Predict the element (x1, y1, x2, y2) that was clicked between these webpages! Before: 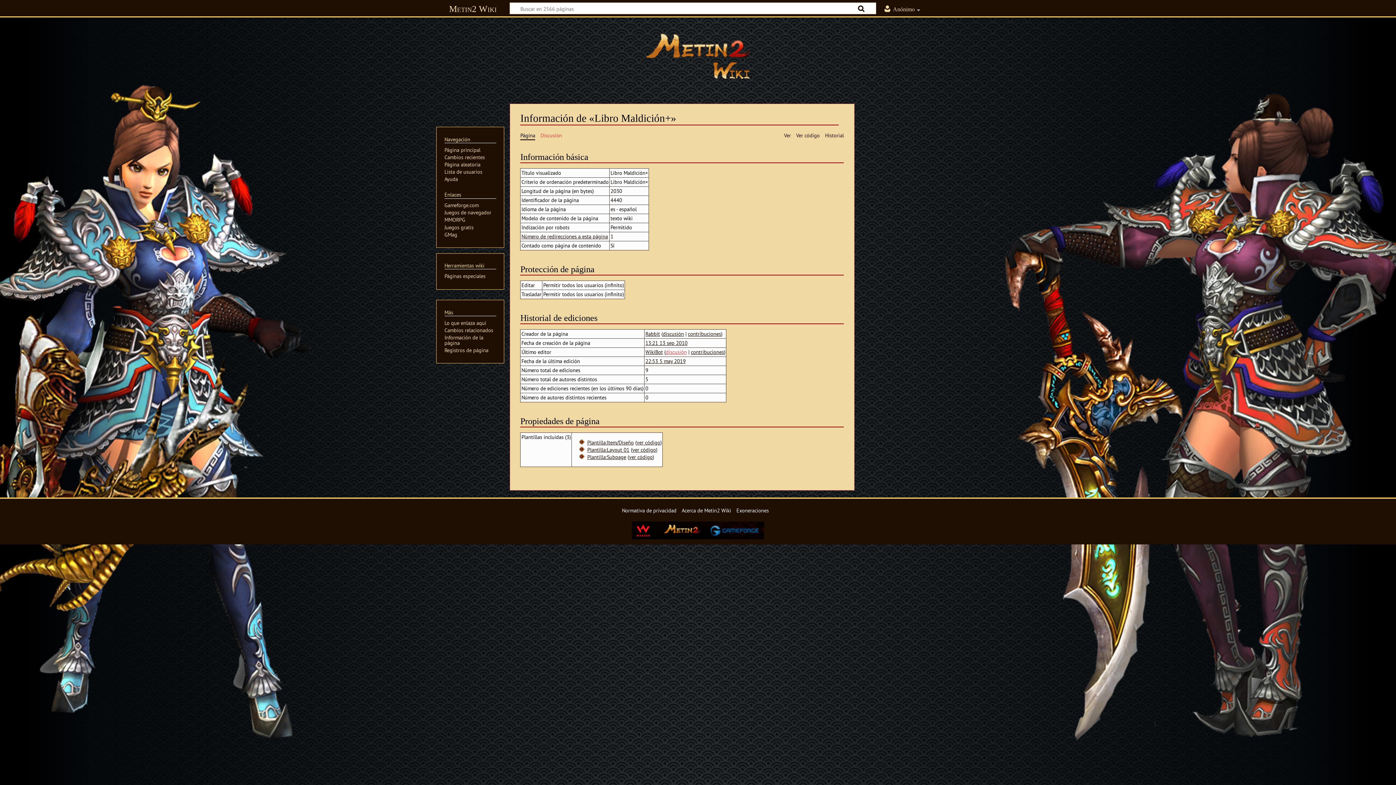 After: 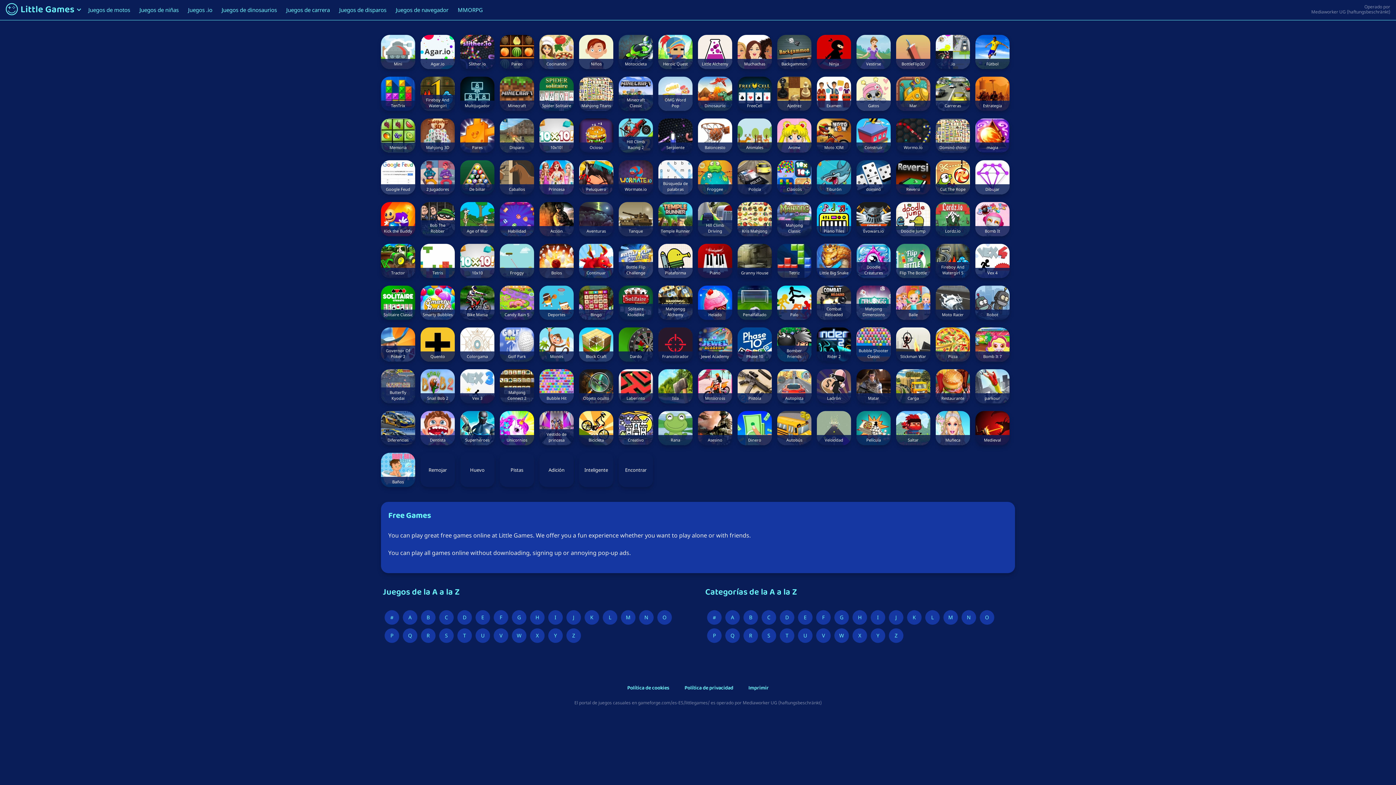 Action: bbox: (444, 223, 473, 230) label: Juegos gratis